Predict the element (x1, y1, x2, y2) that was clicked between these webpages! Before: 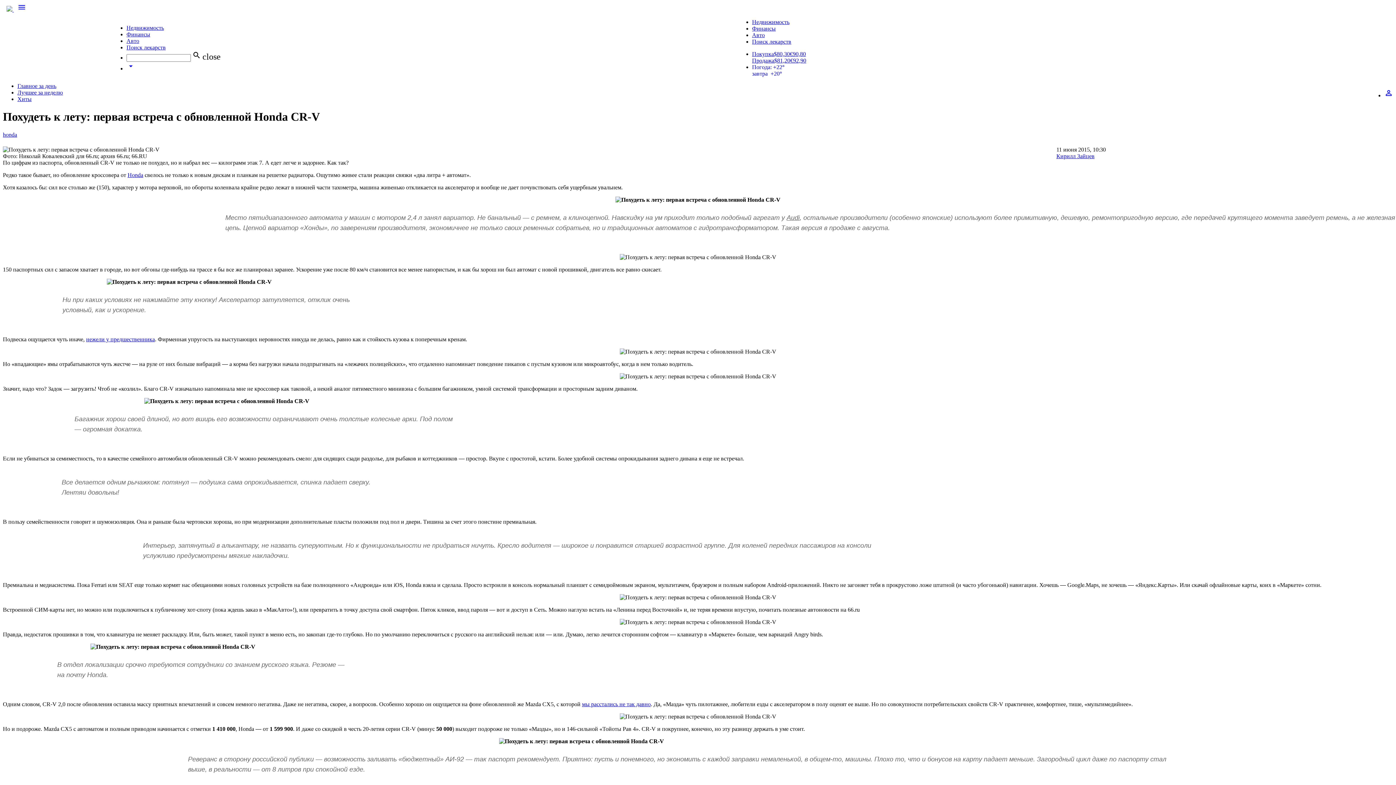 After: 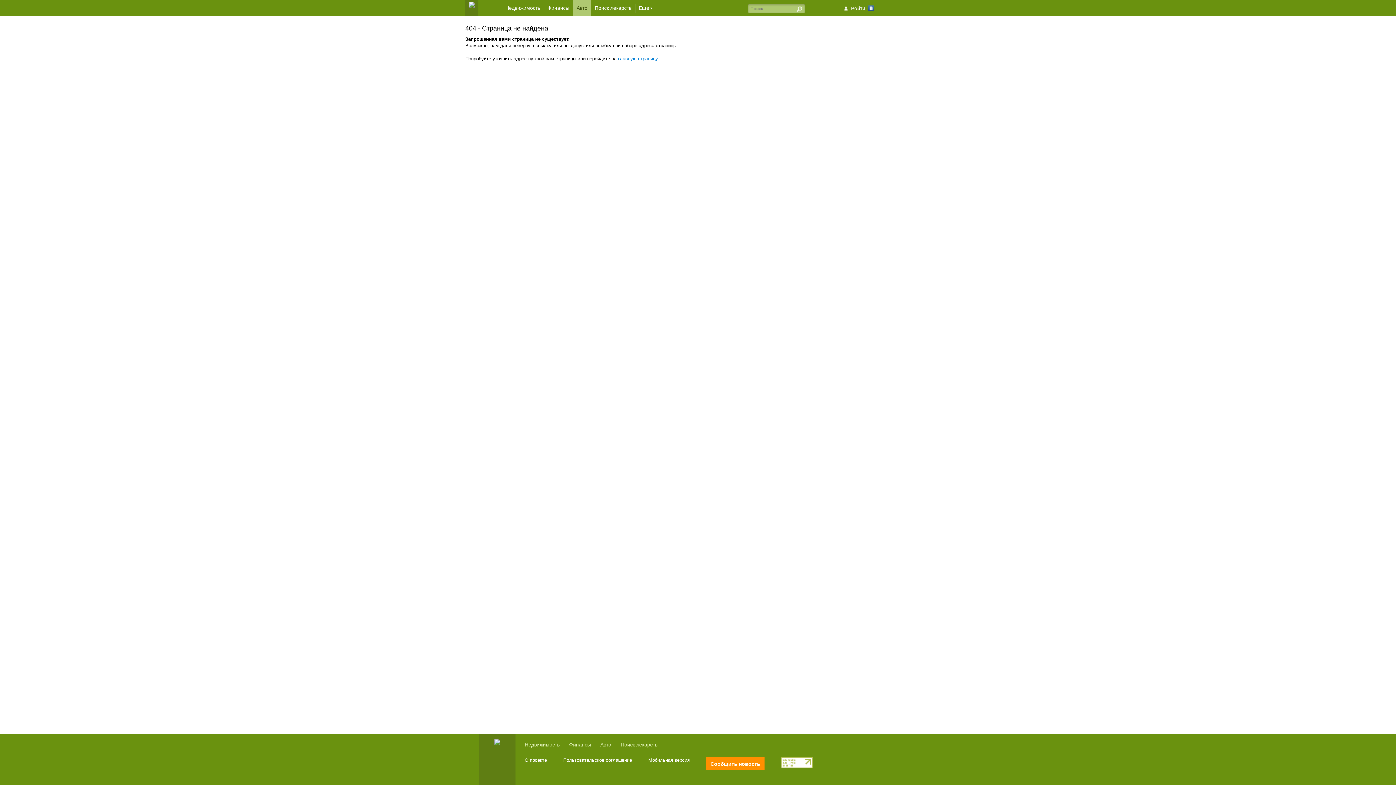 Action: bbox: (127, 172, 143, 178) label: Honda